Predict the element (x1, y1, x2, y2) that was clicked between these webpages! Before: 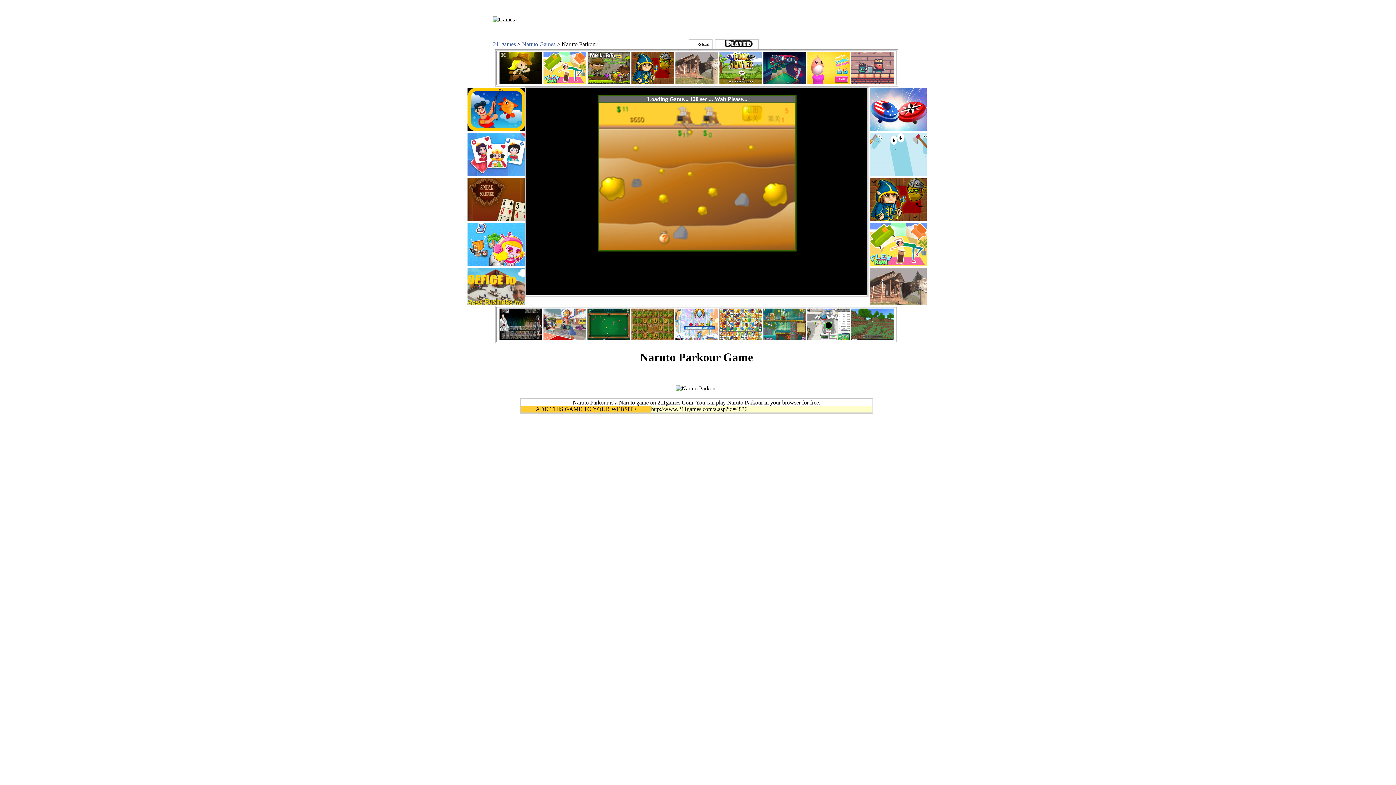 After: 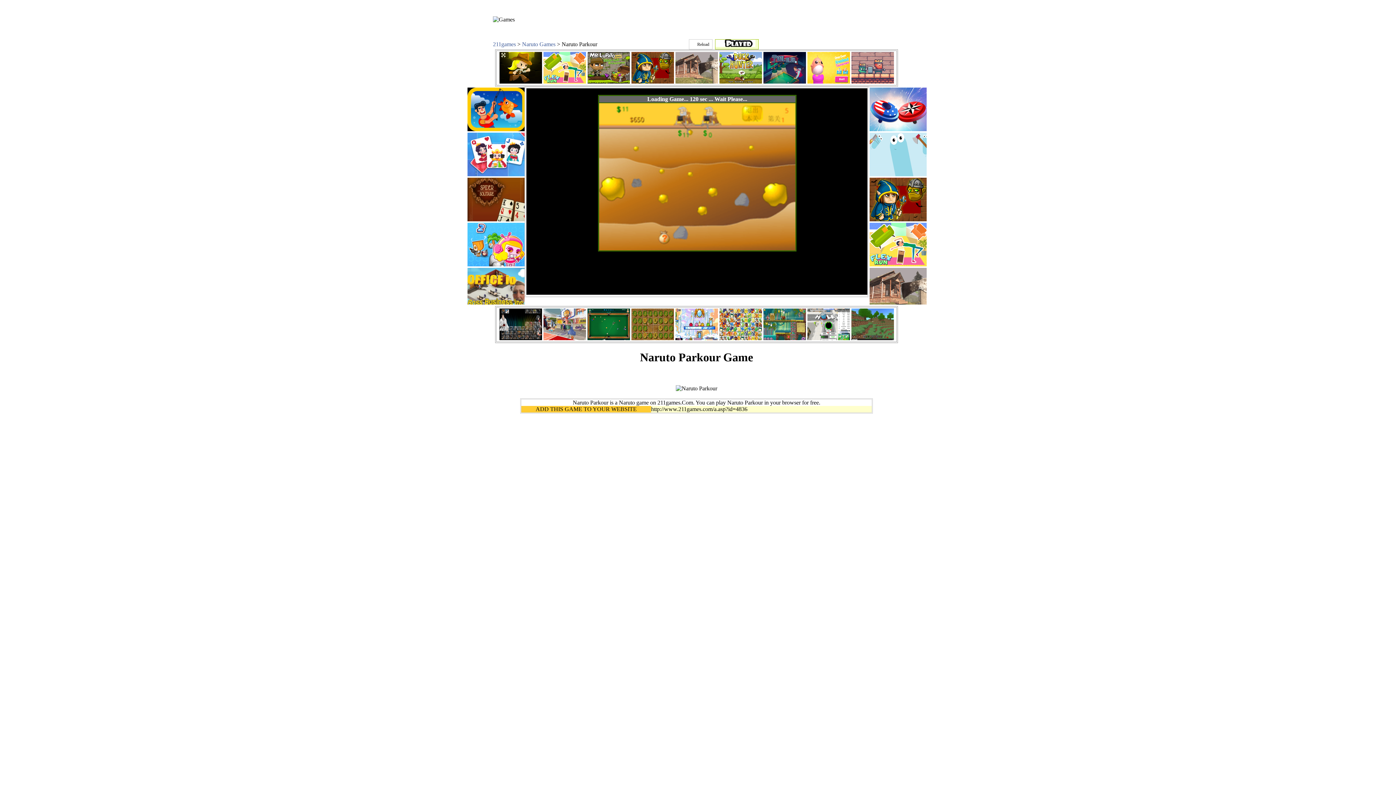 Action: bbox: (715, 39, 758, 49)